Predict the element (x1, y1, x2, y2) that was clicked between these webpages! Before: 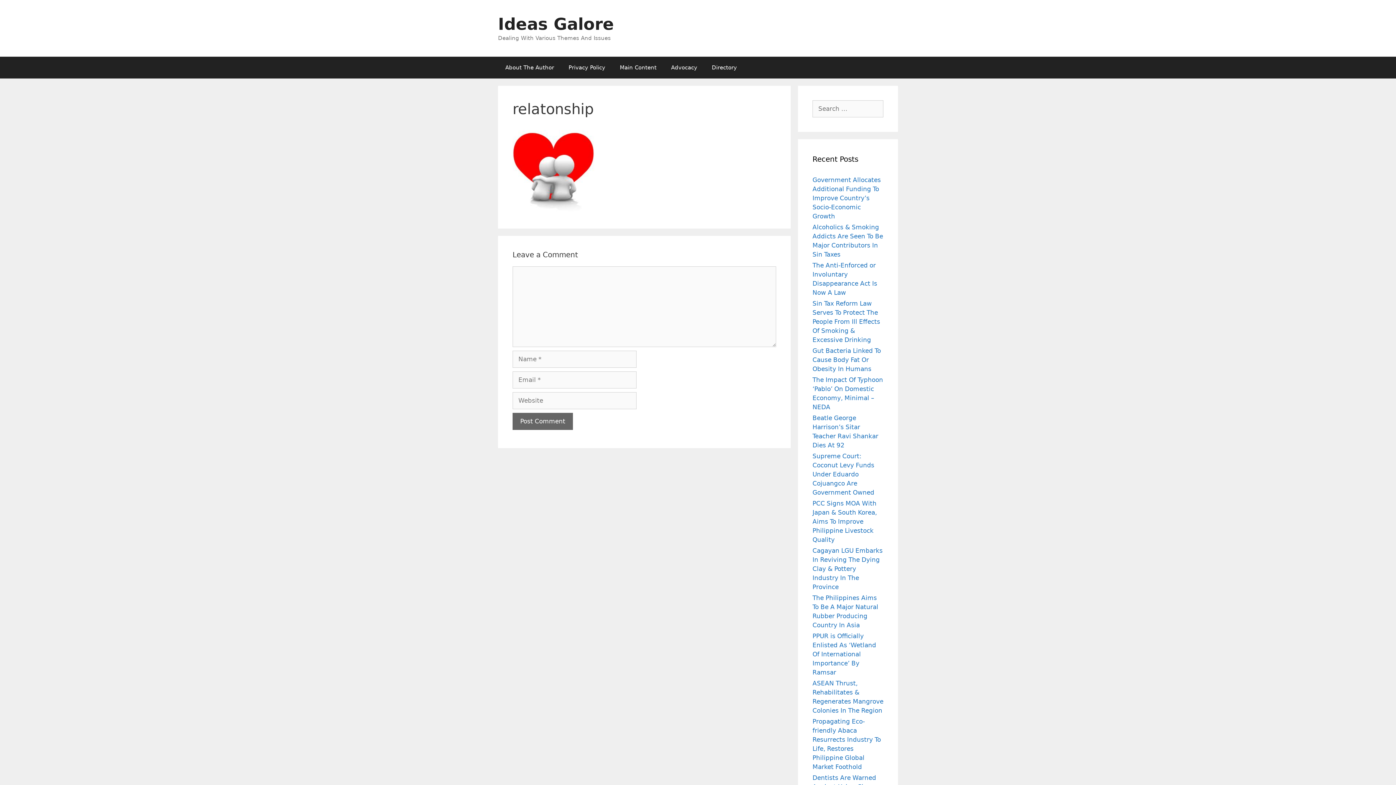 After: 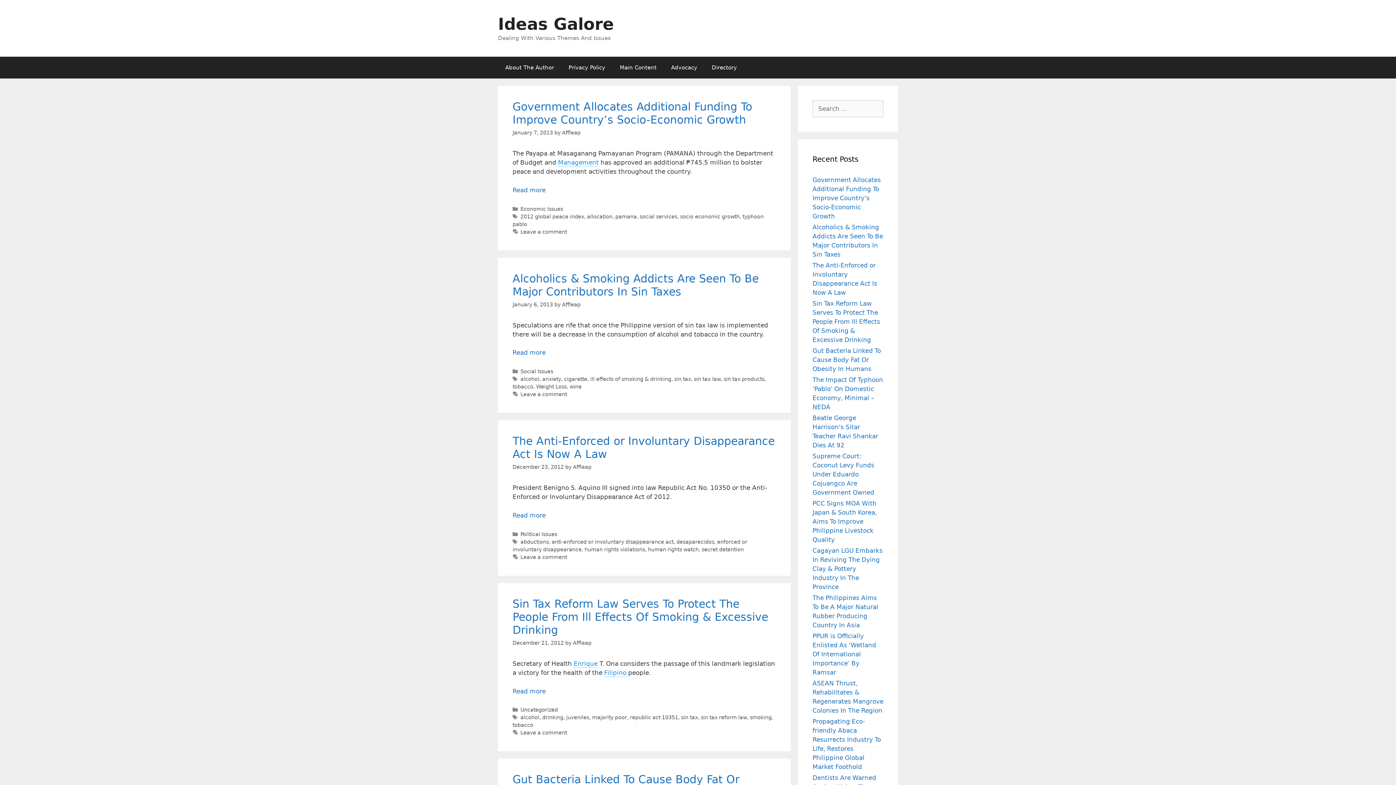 Action: bbox: (498, 14, 614, 33) label: Ideas Galore